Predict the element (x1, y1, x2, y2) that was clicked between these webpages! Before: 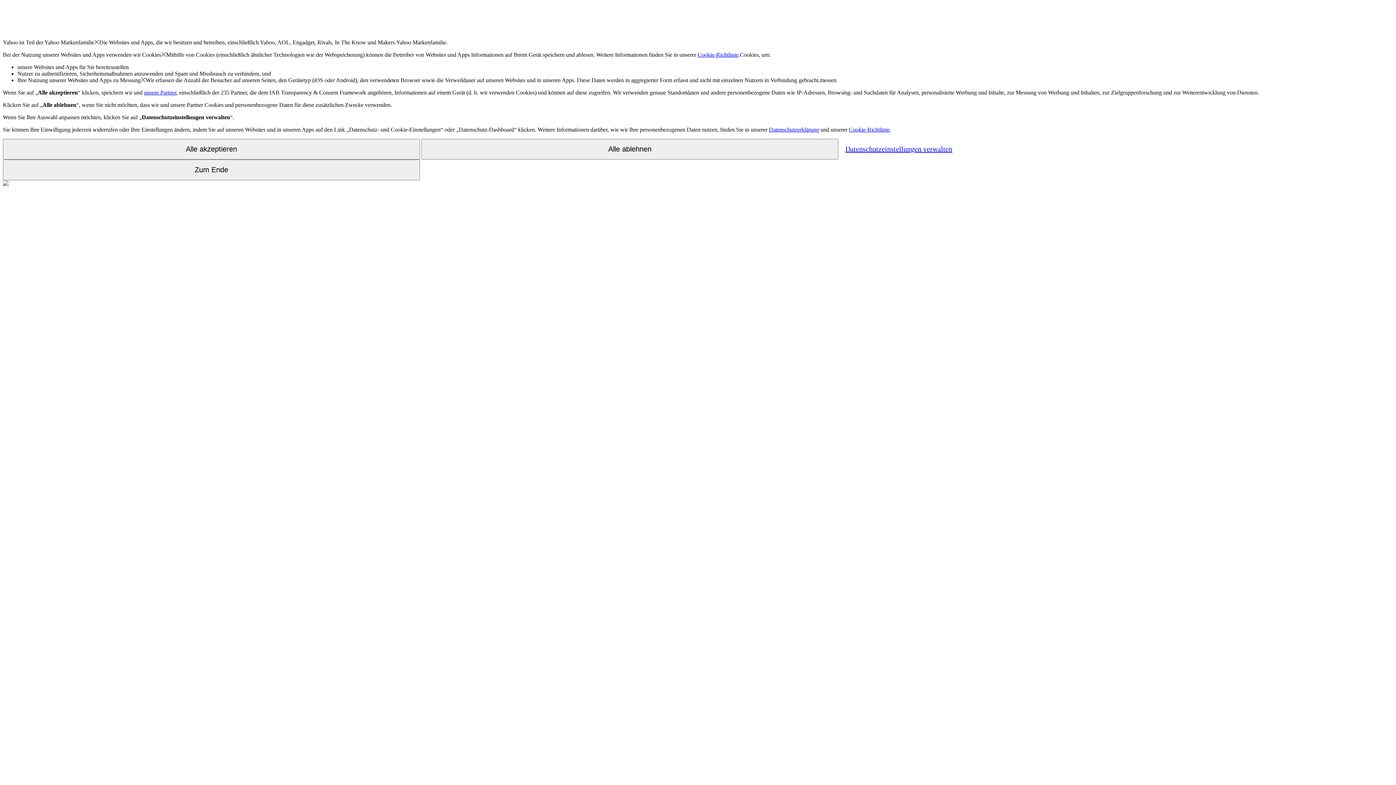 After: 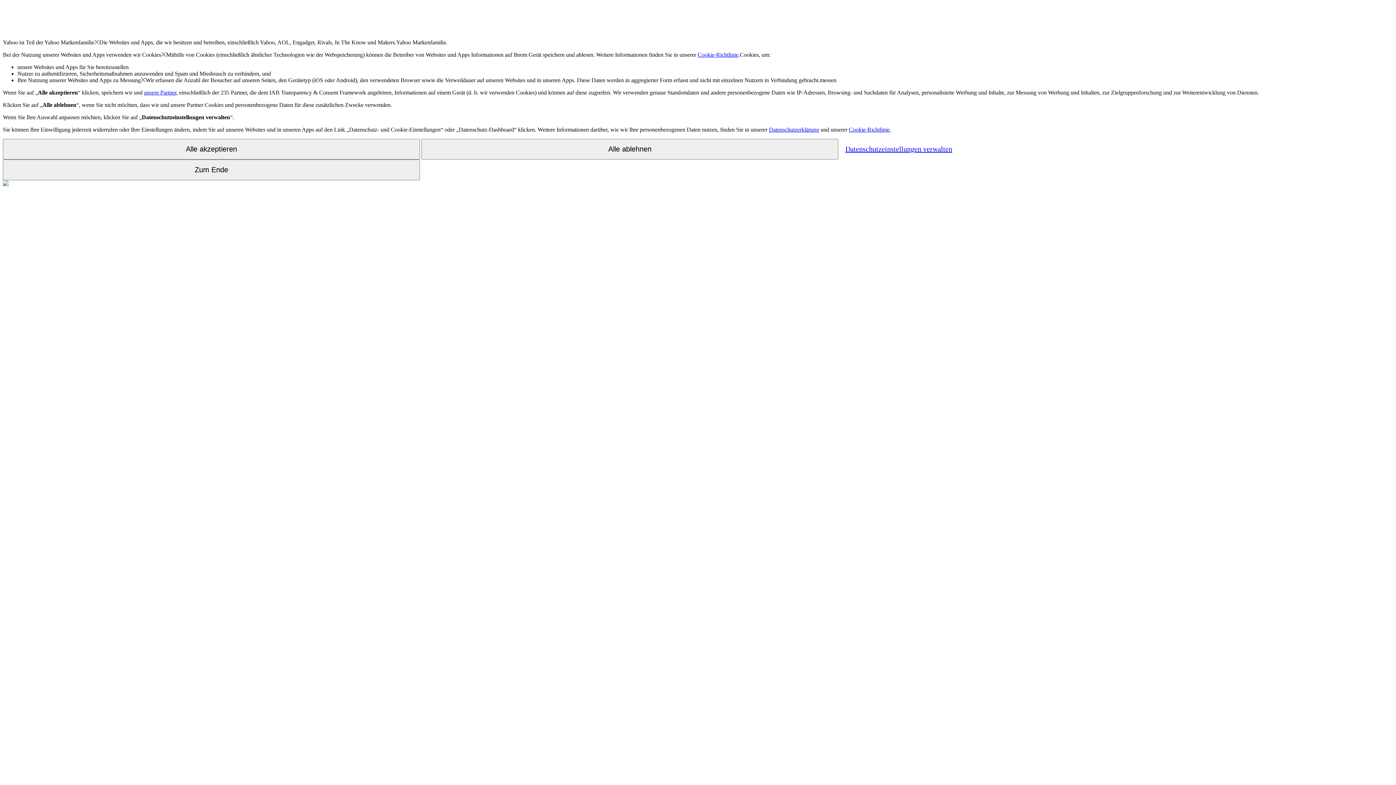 Action: bbox: (697, 51, 738, 57) label: Cookie-Richtlinie